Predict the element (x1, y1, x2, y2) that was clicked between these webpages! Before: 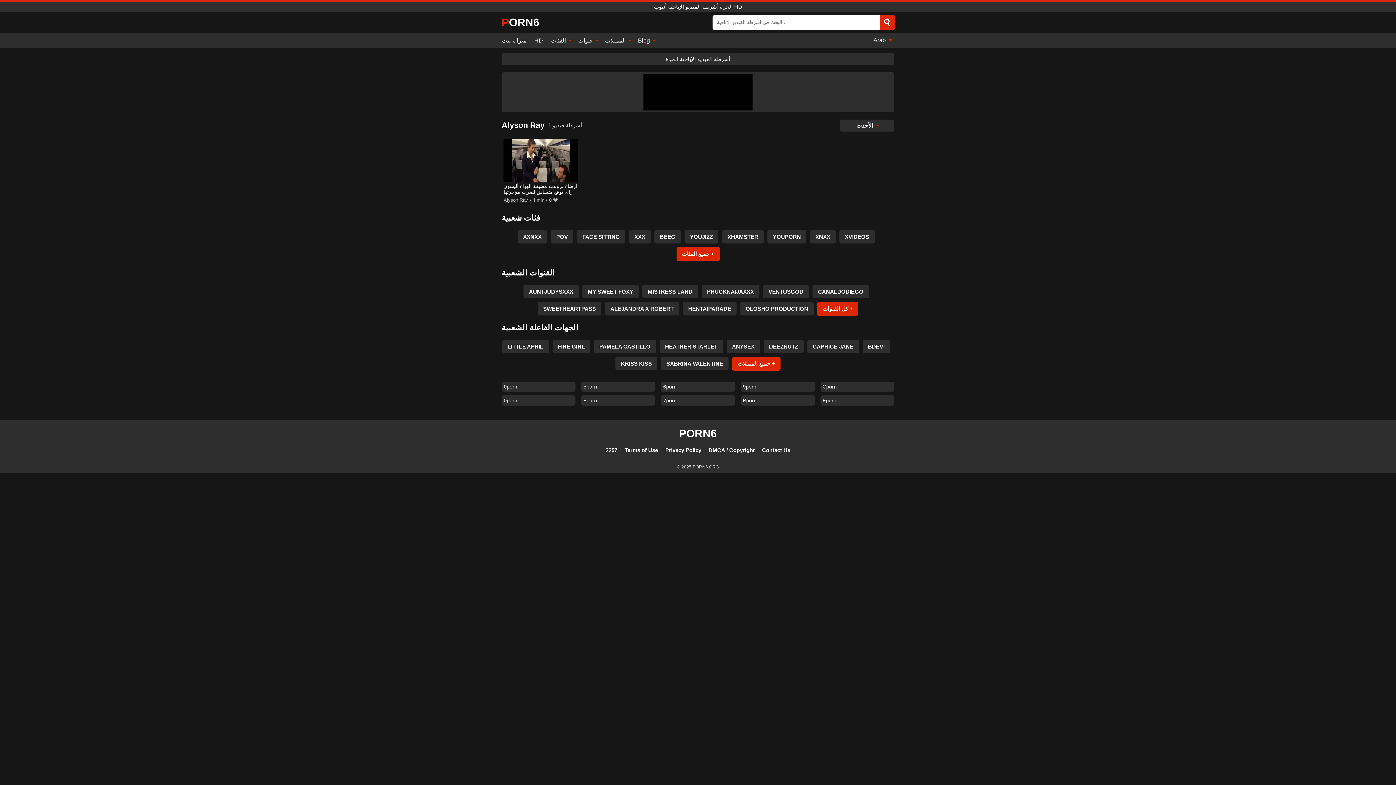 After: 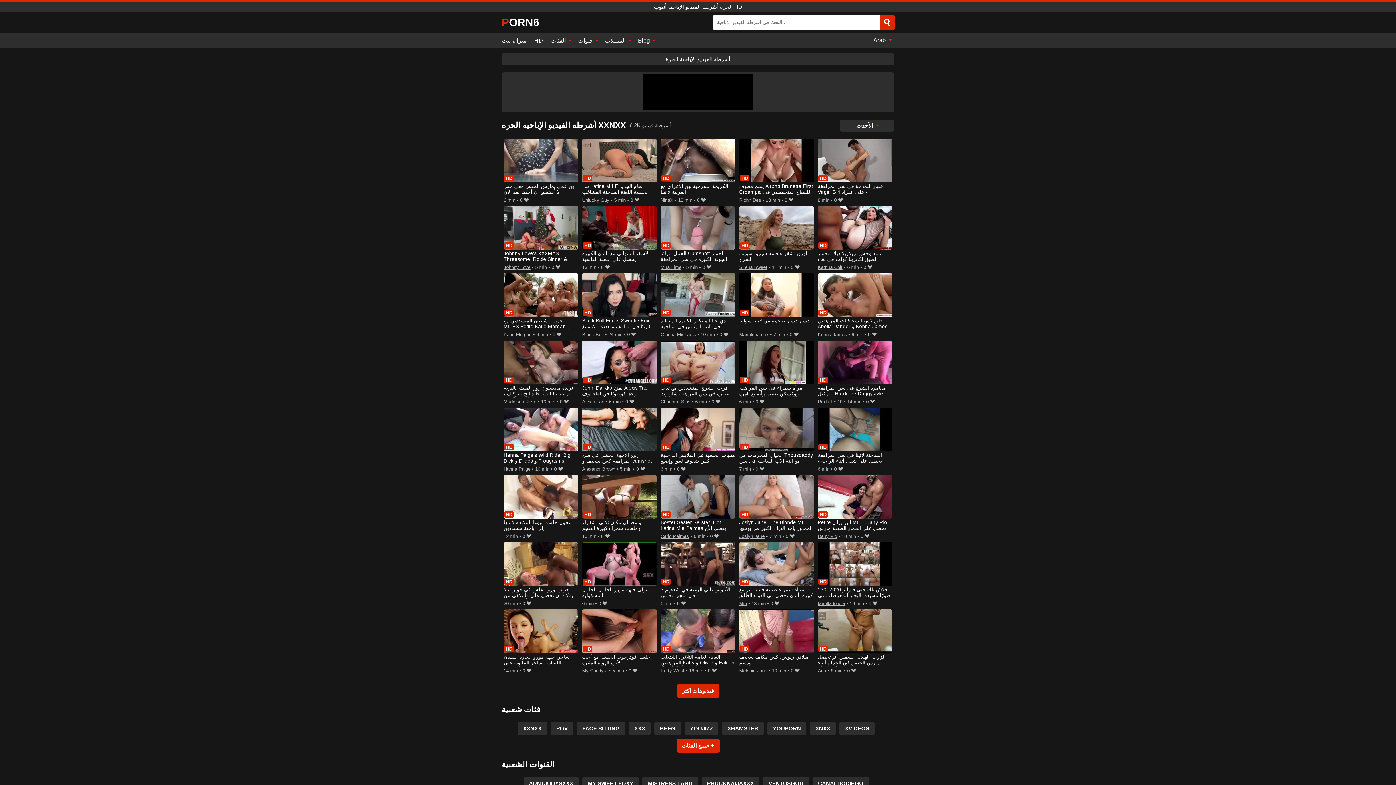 Action: label: XXNXX bbox: (517, 230, 547, 243)